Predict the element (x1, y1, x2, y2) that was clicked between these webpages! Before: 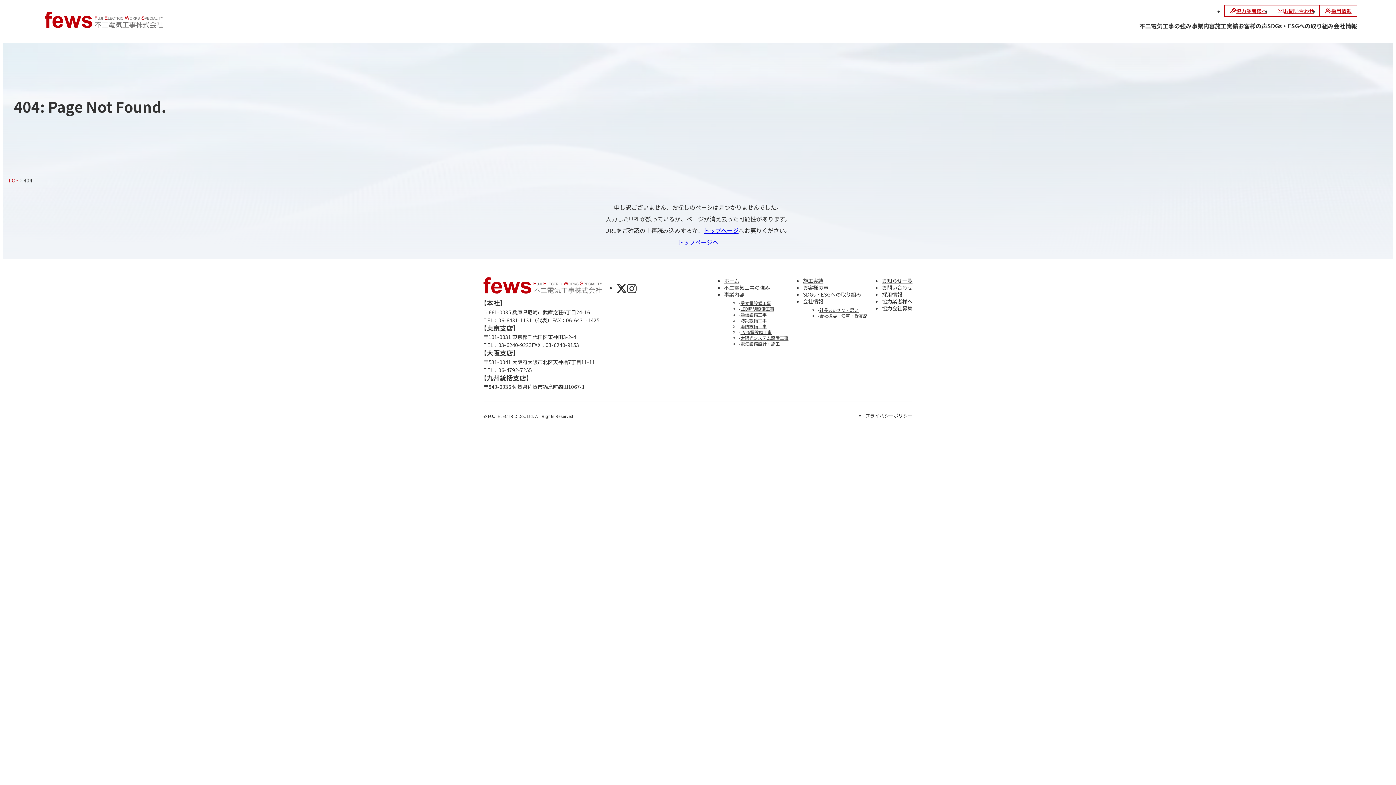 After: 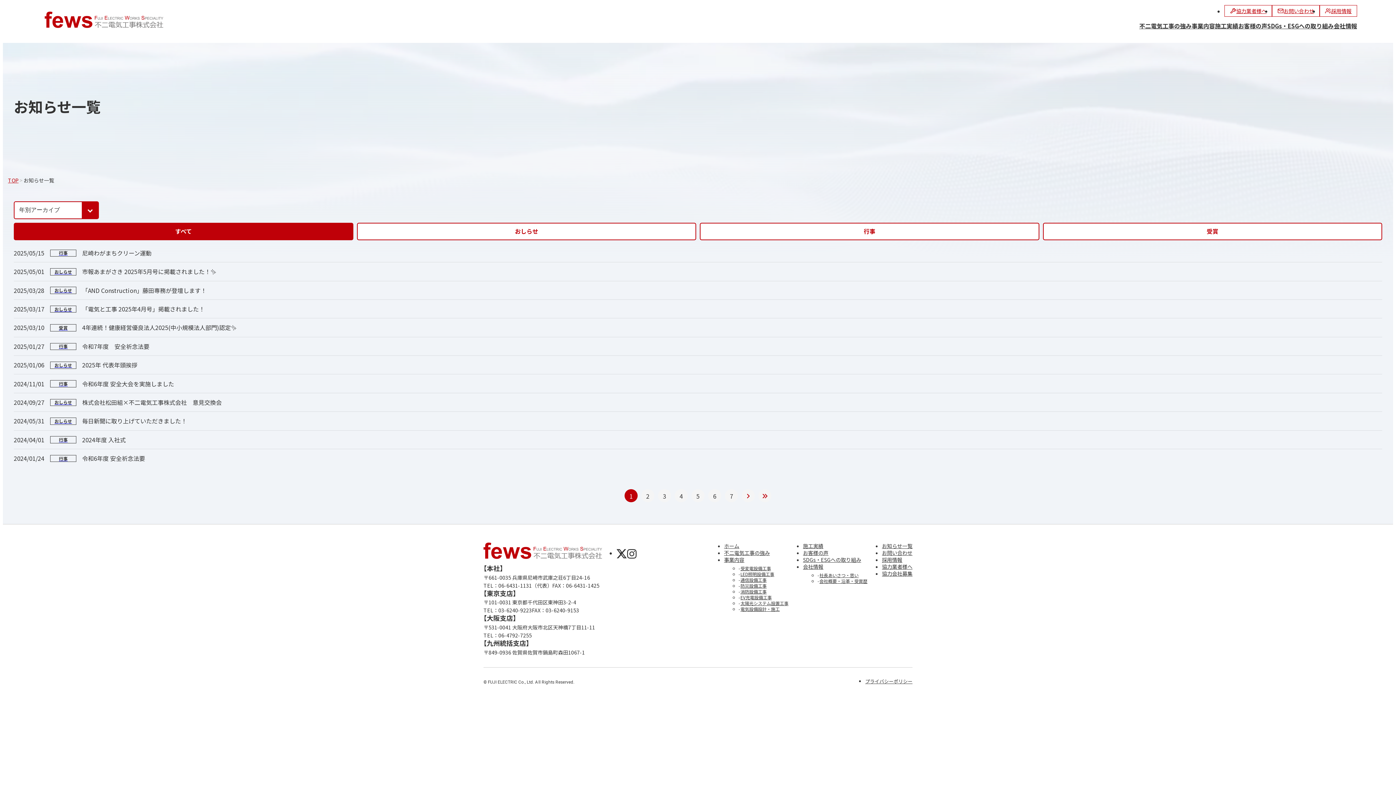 Action: bbox: (882, 277, 912, 284) label: お知らせ一覧